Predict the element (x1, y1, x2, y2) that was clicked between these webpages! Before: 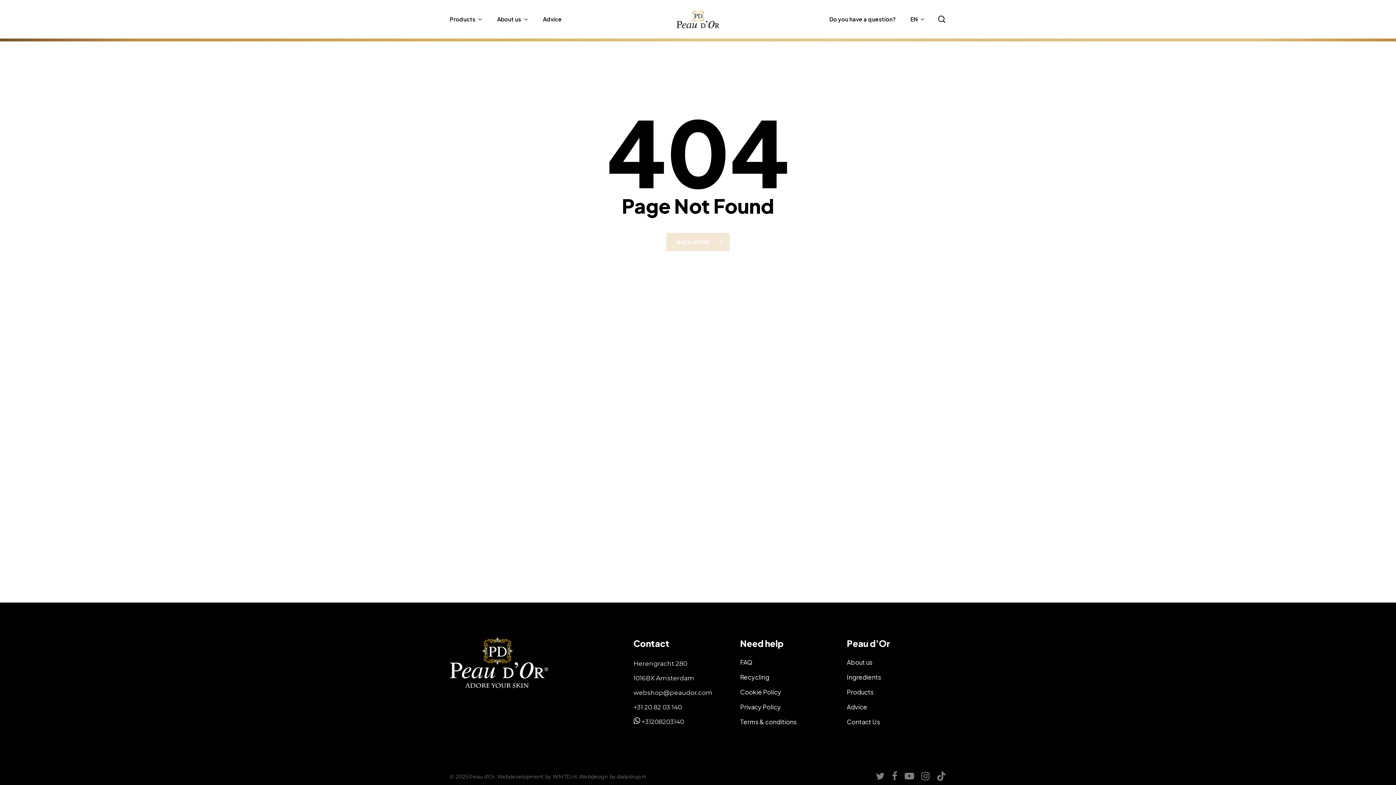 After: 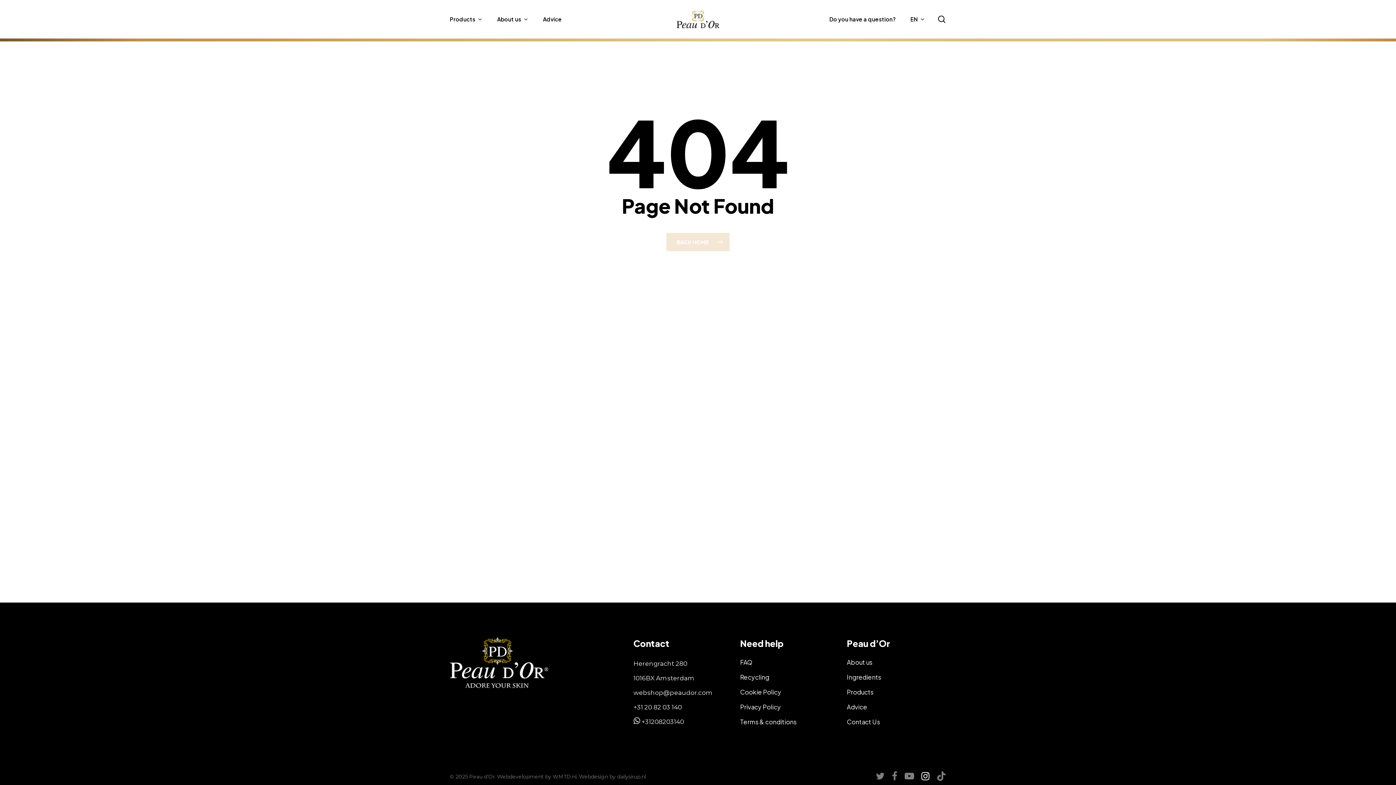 Action: bbox: (921, 772, 929, 780) label: instagram